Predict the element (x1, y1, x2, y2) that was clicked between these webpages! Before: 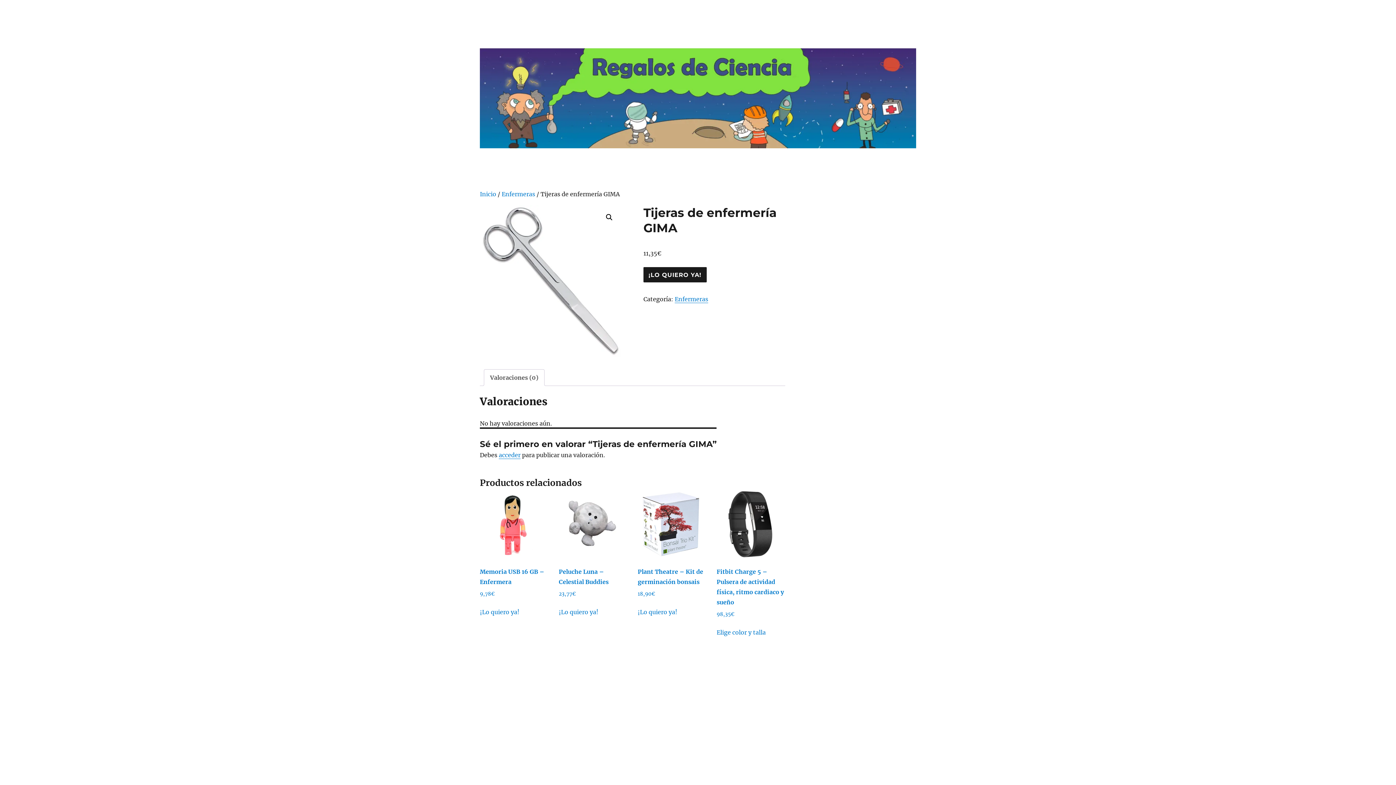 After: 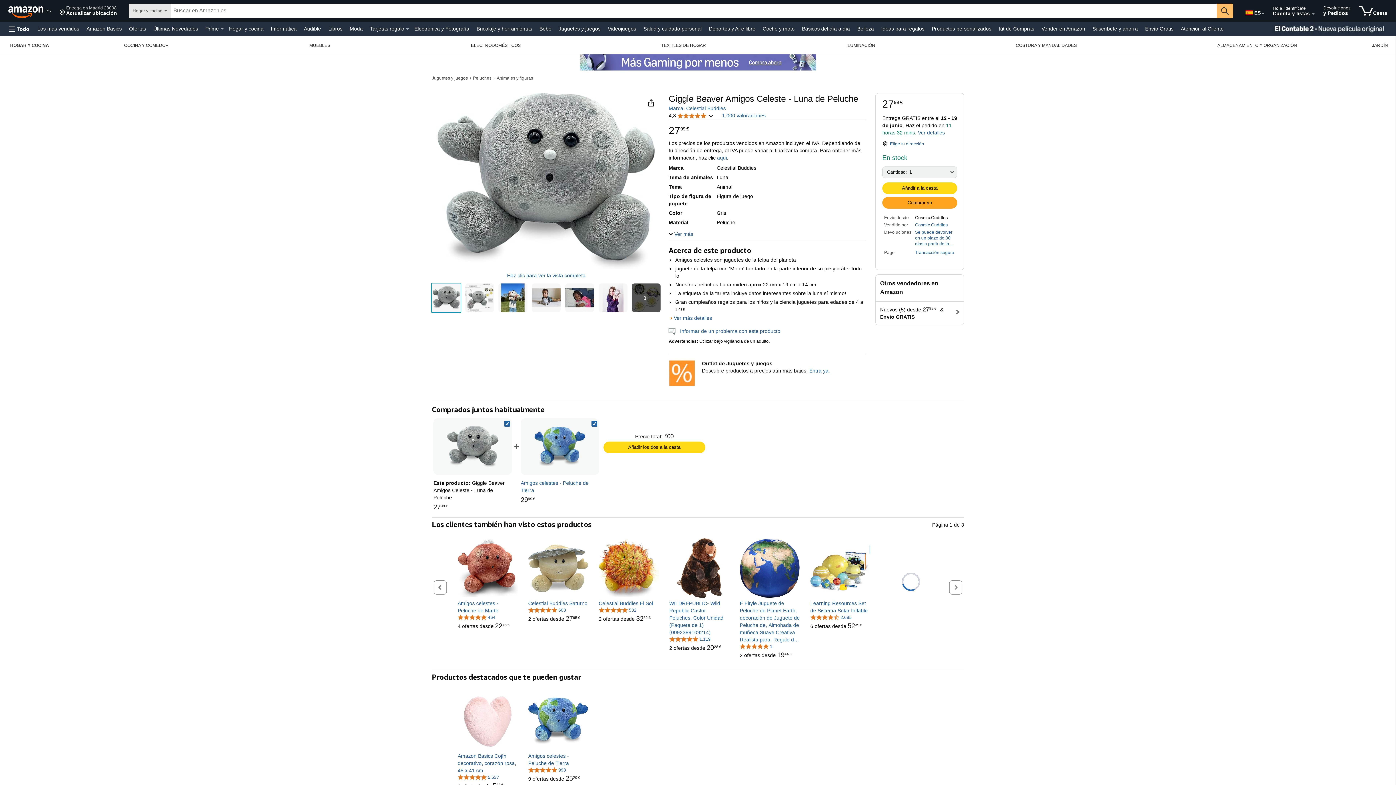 Action: bbox: (558, 607, 598, 617) label: ¡Lo quiero ya!